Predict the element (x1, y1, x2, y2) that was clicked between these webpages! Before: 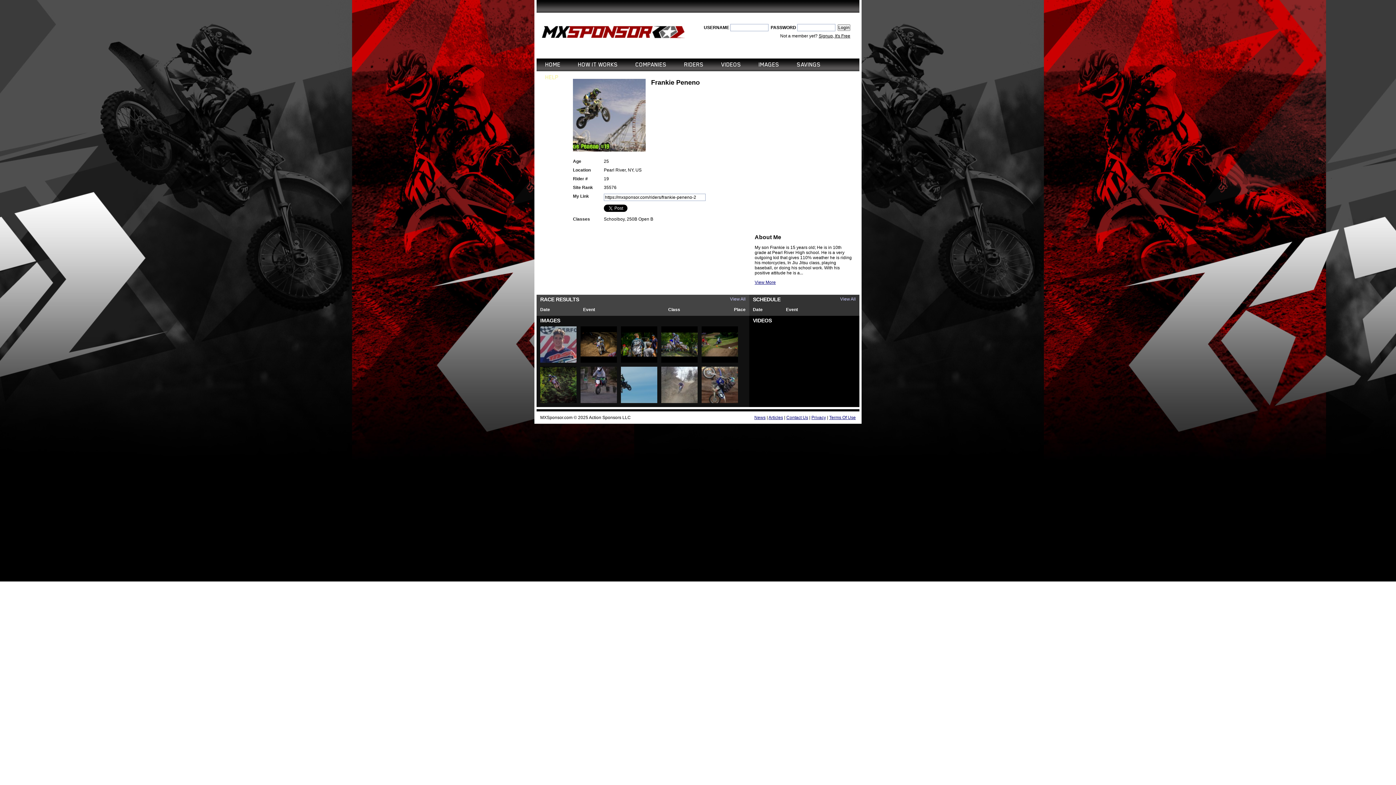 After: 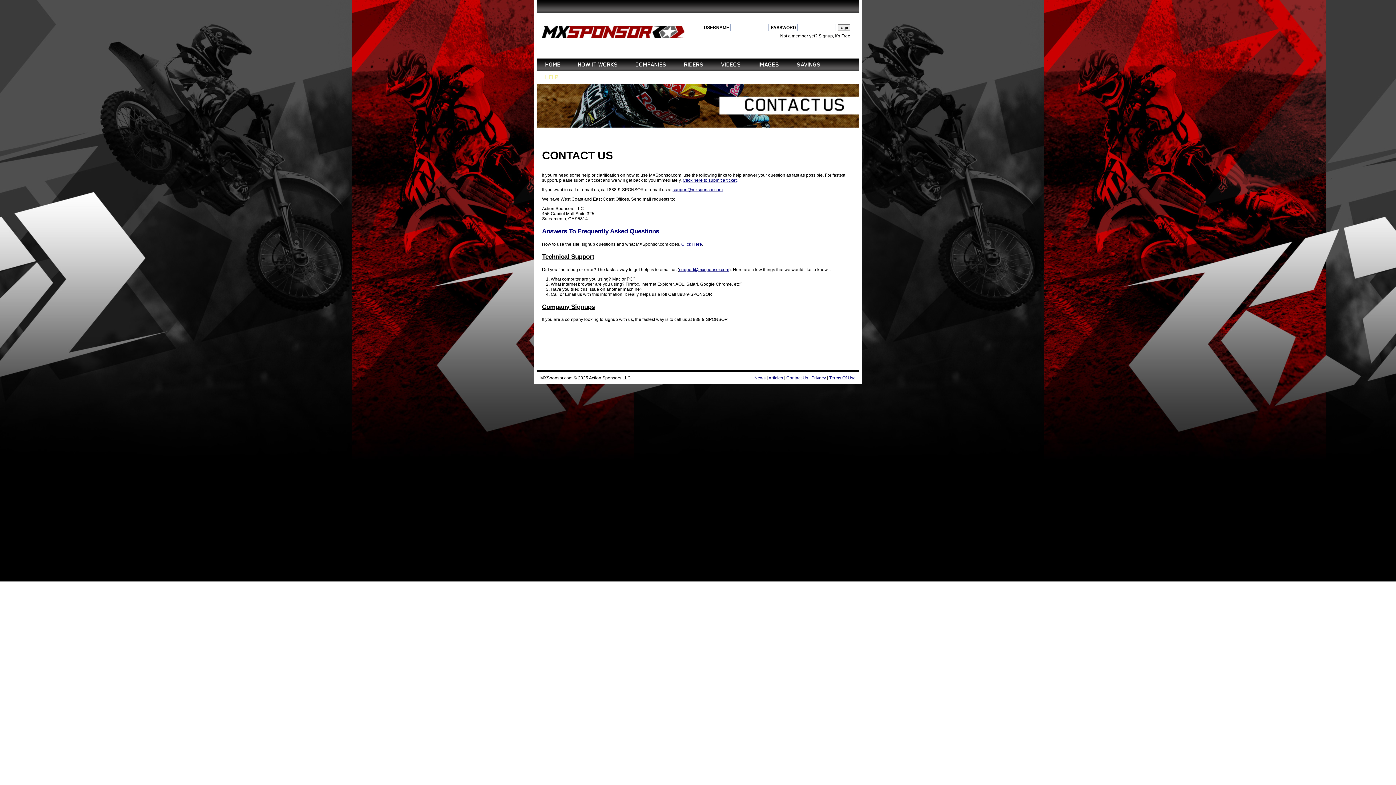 Action: label: Contact Us bbox: (786, 415, 808, 420)